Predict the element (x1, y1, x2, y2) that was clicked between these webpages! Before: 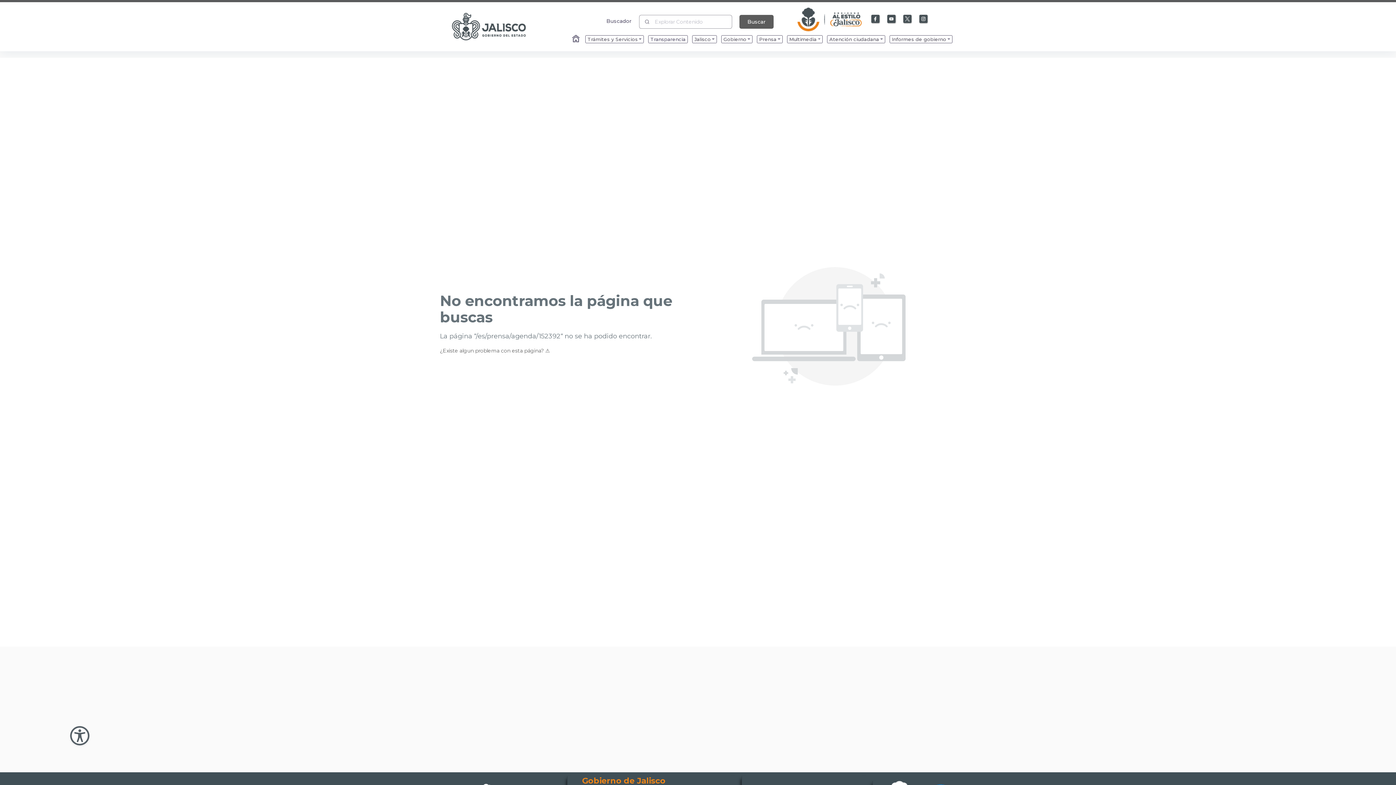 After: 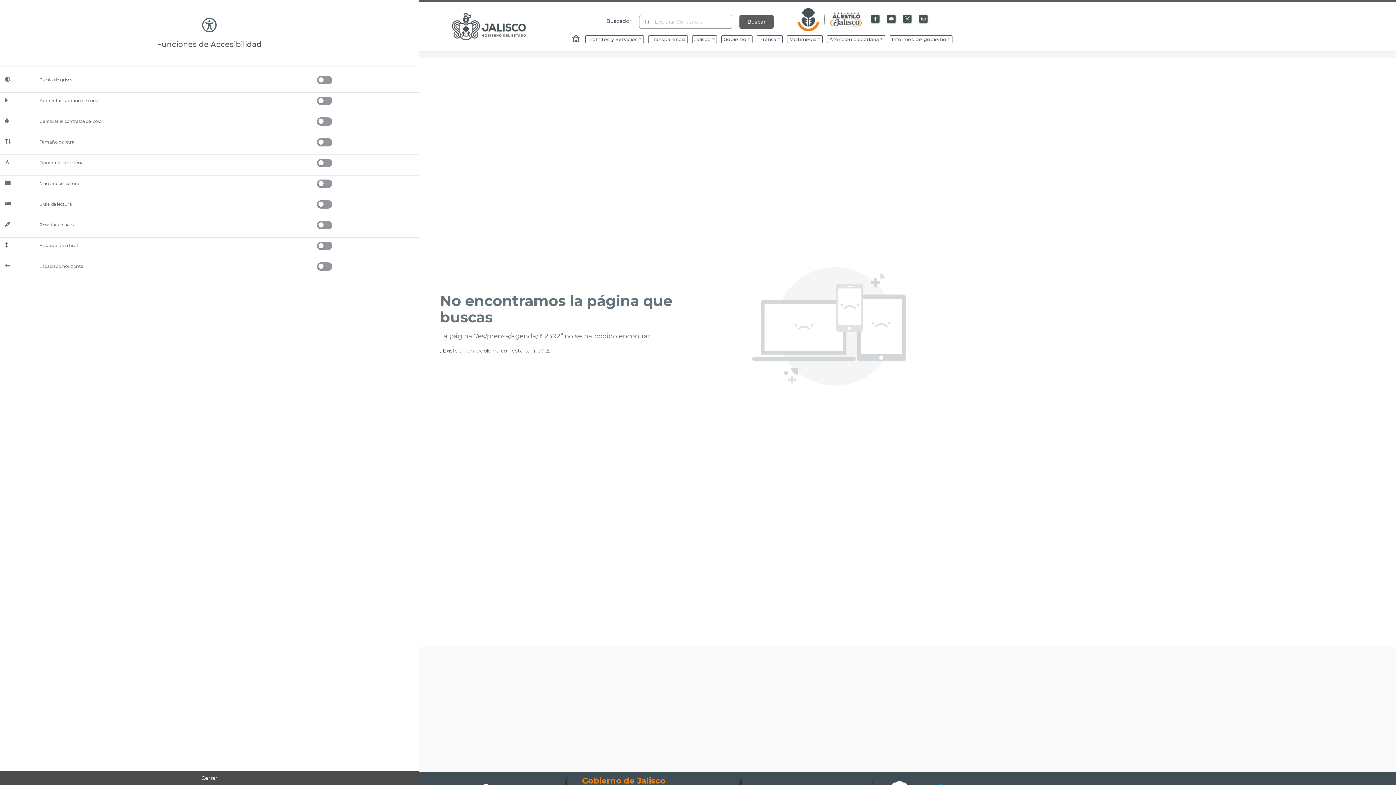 Action: bbox: (69, 726, 89, 746) label: Abir Menu de Accesibilidad